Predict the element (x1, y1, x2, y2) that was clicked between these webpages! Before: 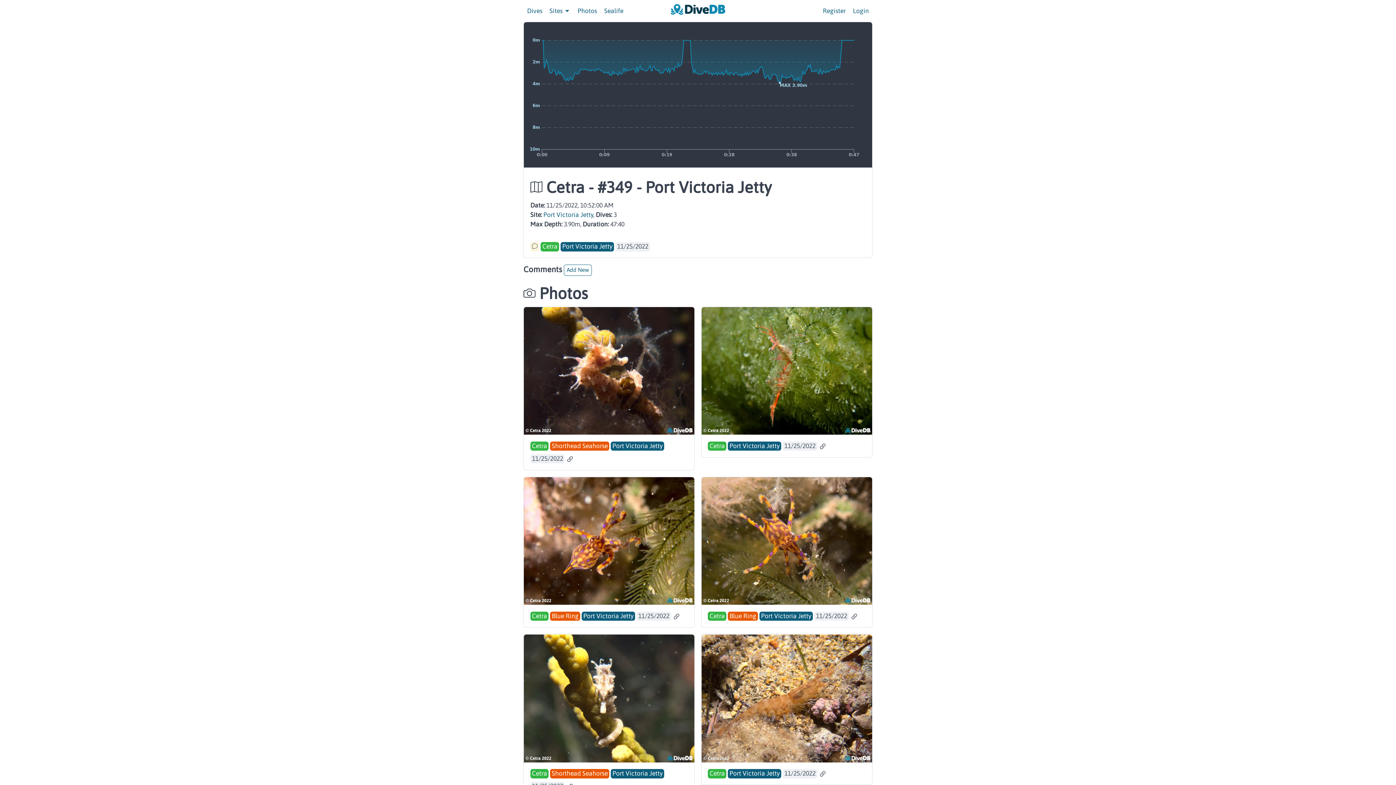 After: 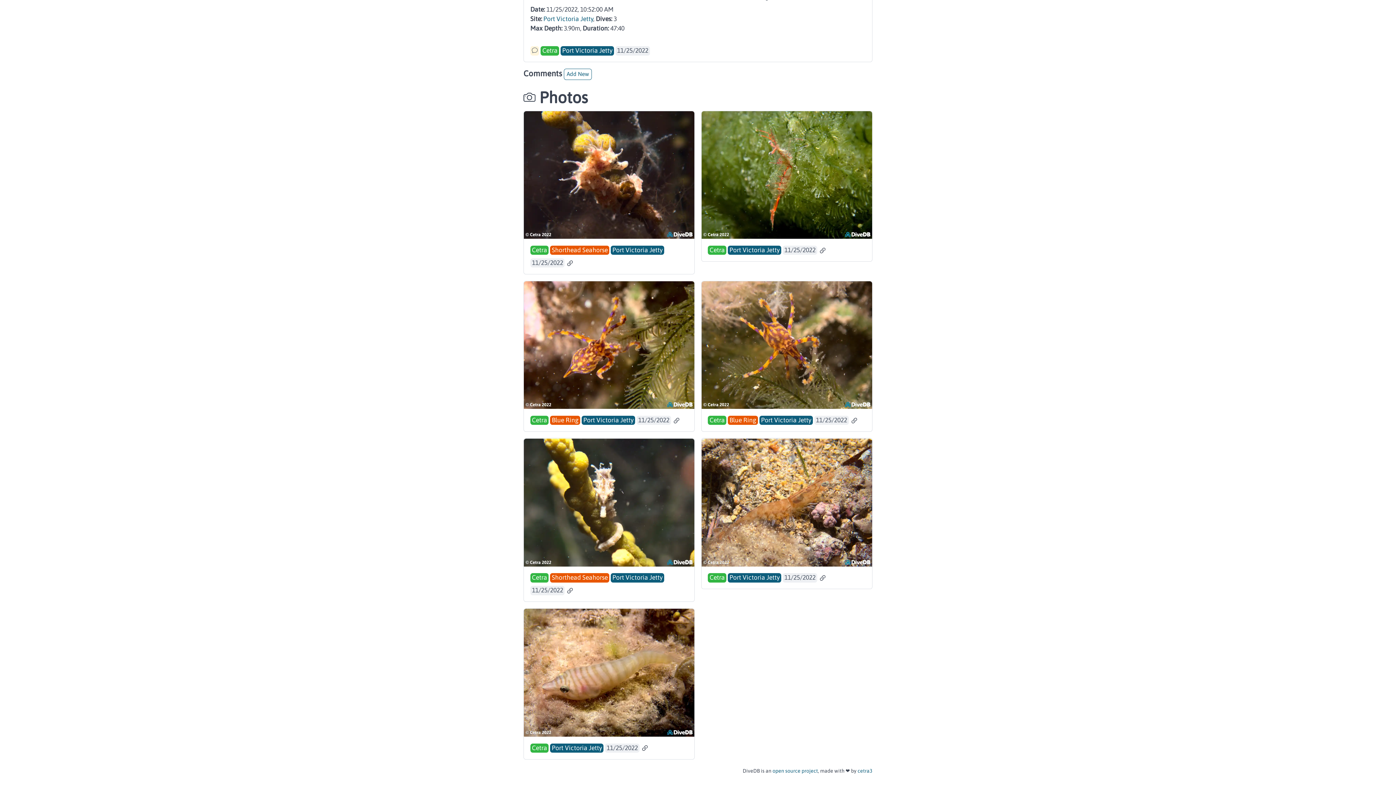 Action: bbox: (530, 243, 539, 250)